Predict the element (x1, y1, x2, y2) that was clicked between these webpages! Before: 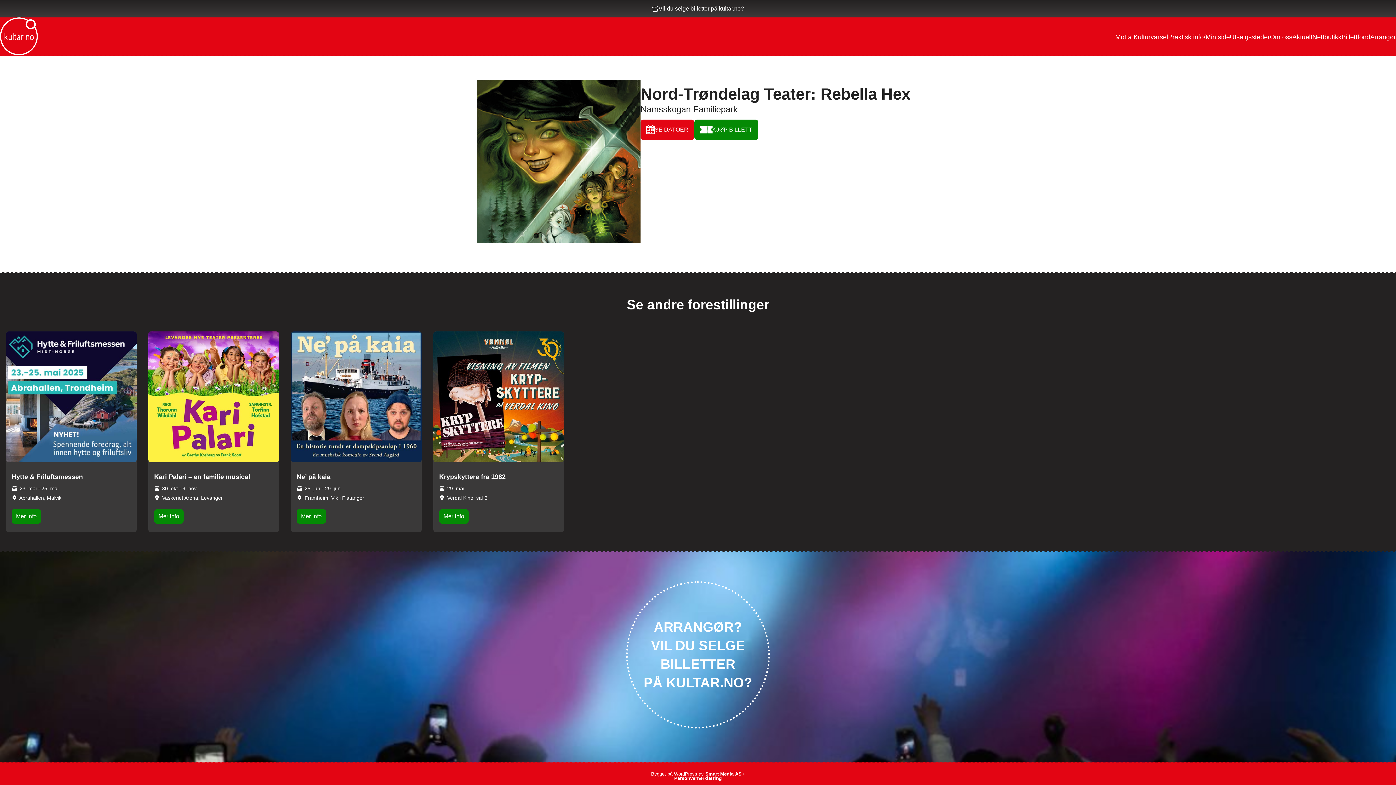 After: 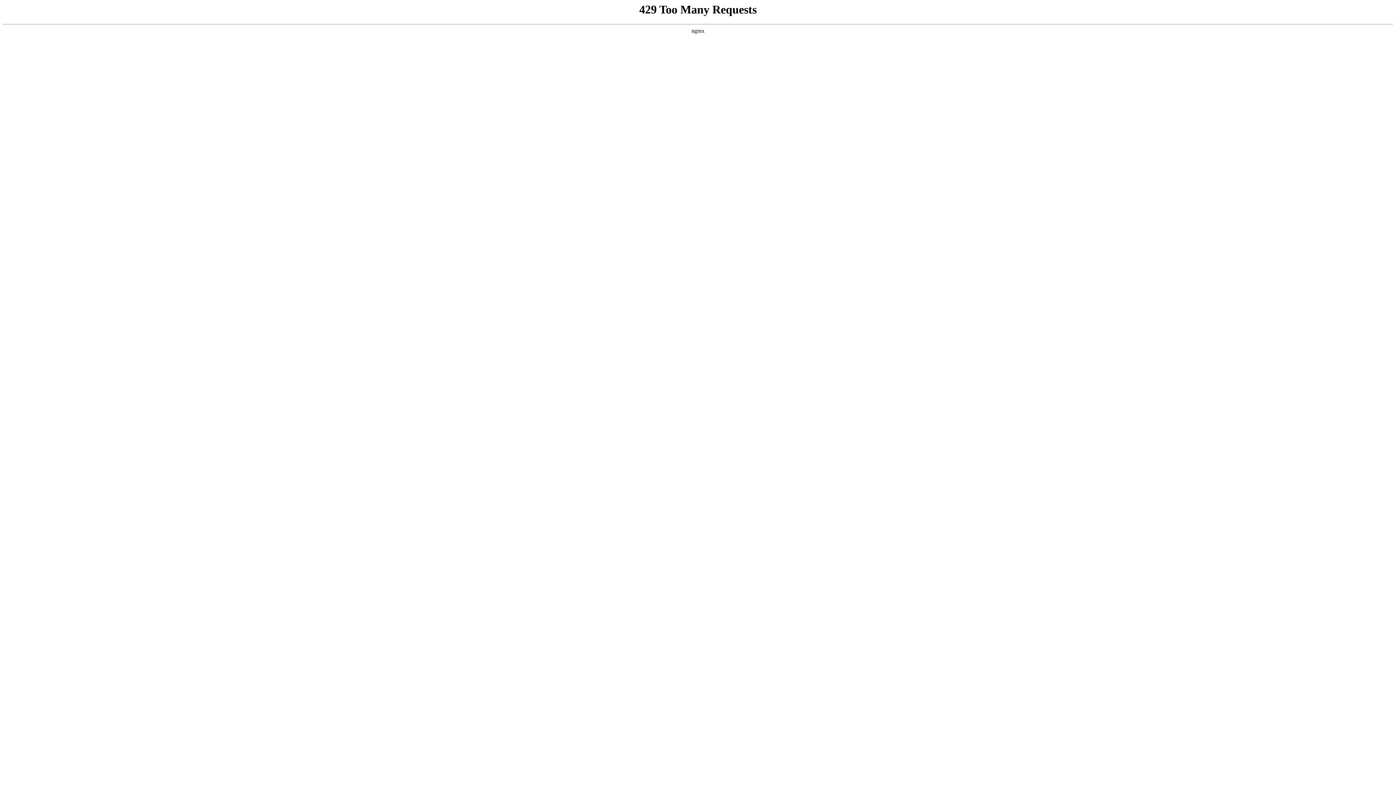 Action: label: Krypskyttere fra 1982
 29. mai
 Verdal Kino, sal B
Mer info bbox: (433, 331, 564, 532)